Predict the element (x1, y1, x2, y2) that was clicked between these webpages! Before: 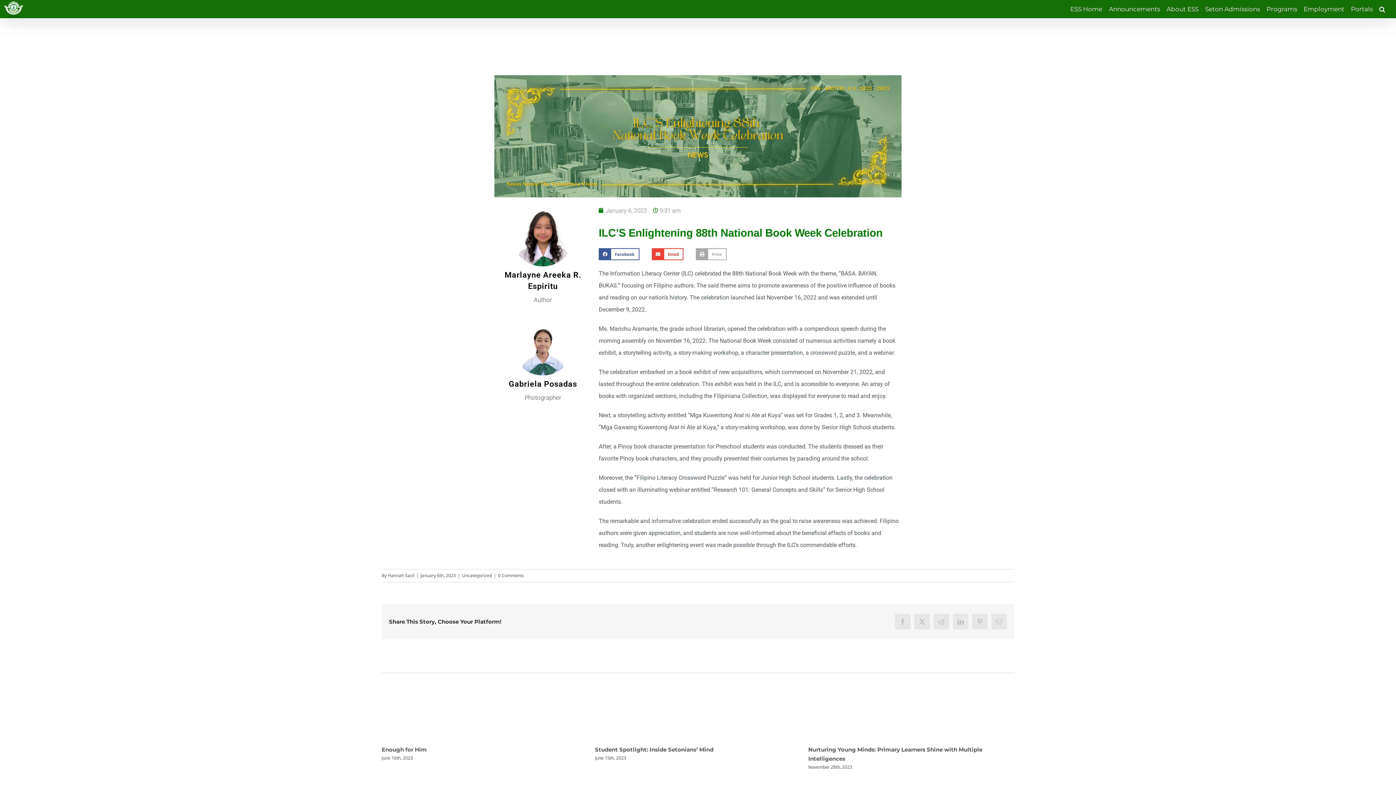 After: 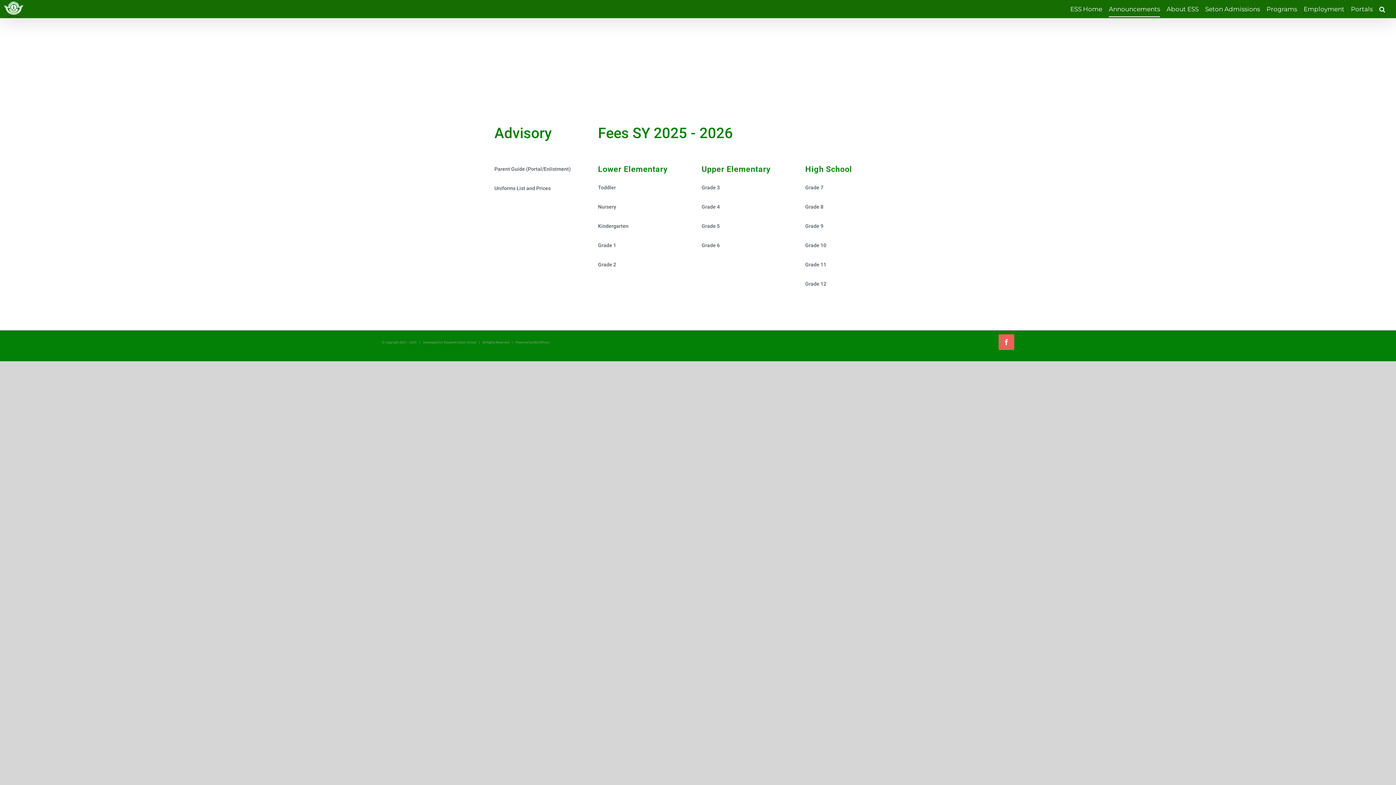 Action: bbox: (1109, 0, 1160, 18) label: Announcements